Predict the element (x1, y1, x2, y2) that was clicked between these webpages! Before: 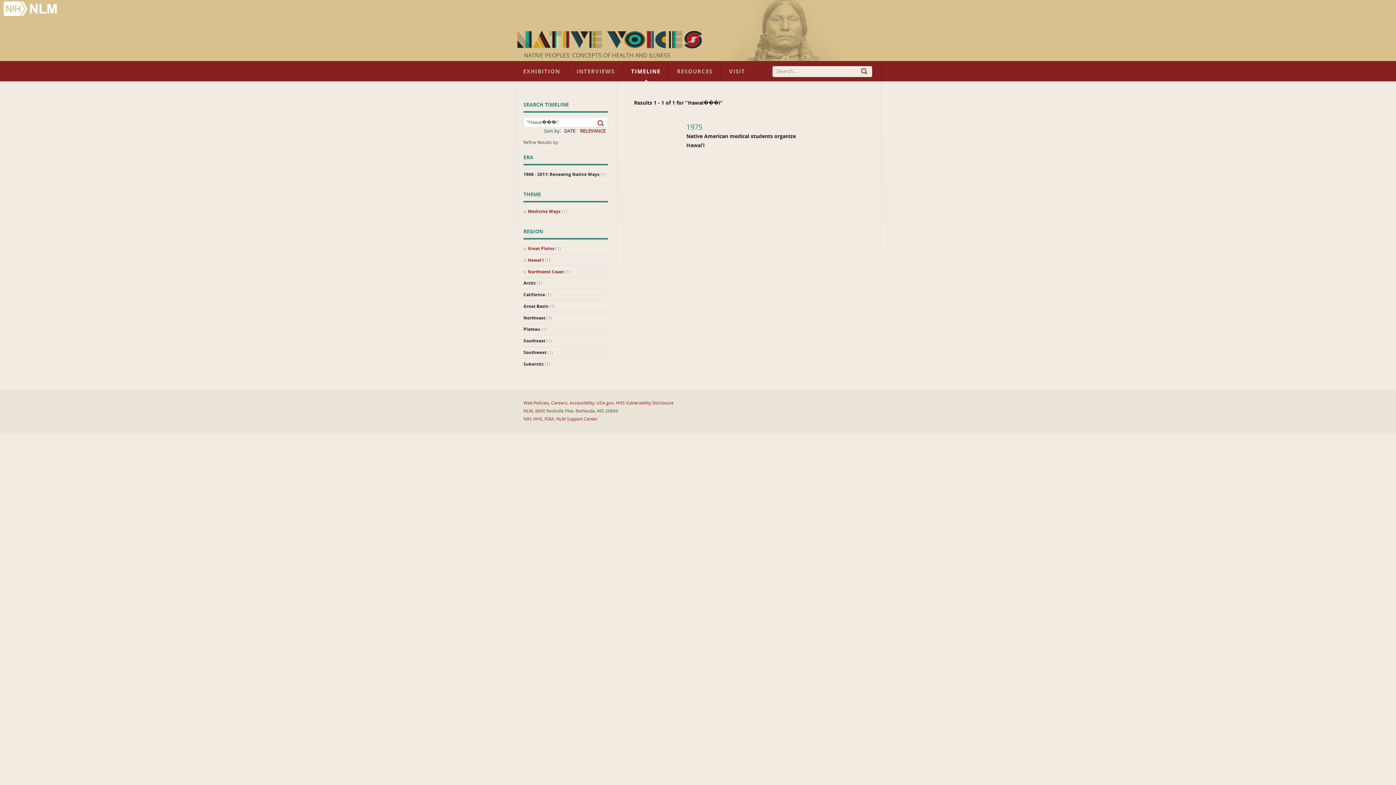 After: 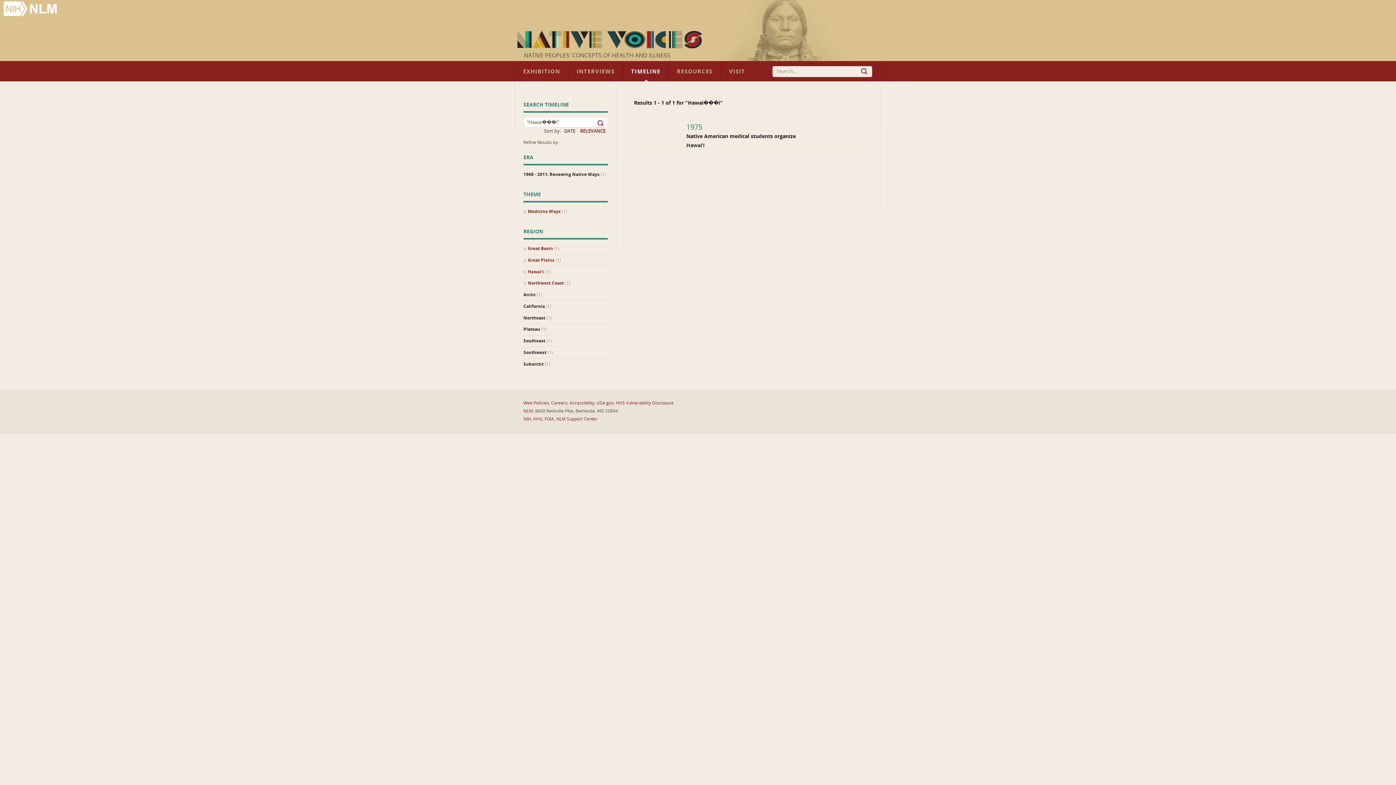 Action: label: Great Basin (1) bbox: (523, 303, 608, 309)